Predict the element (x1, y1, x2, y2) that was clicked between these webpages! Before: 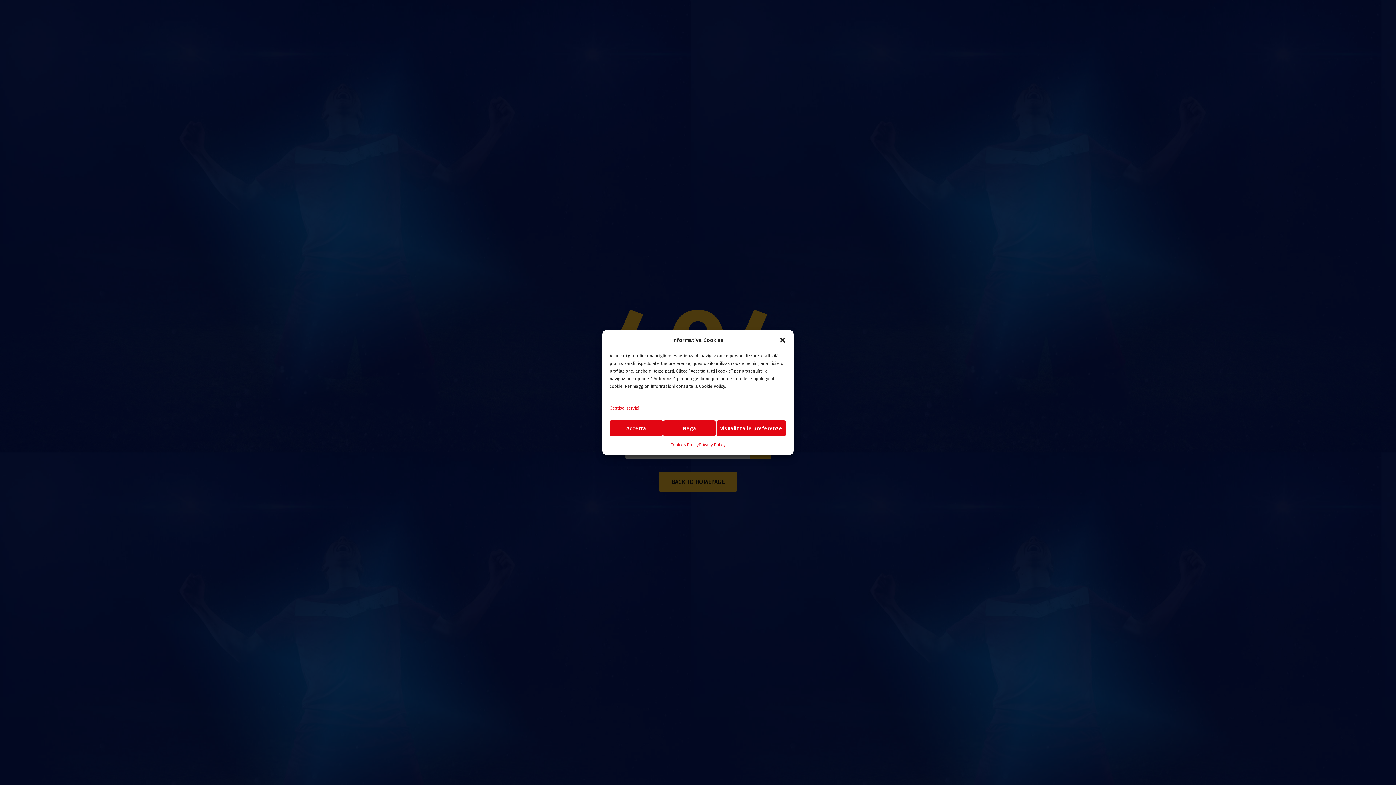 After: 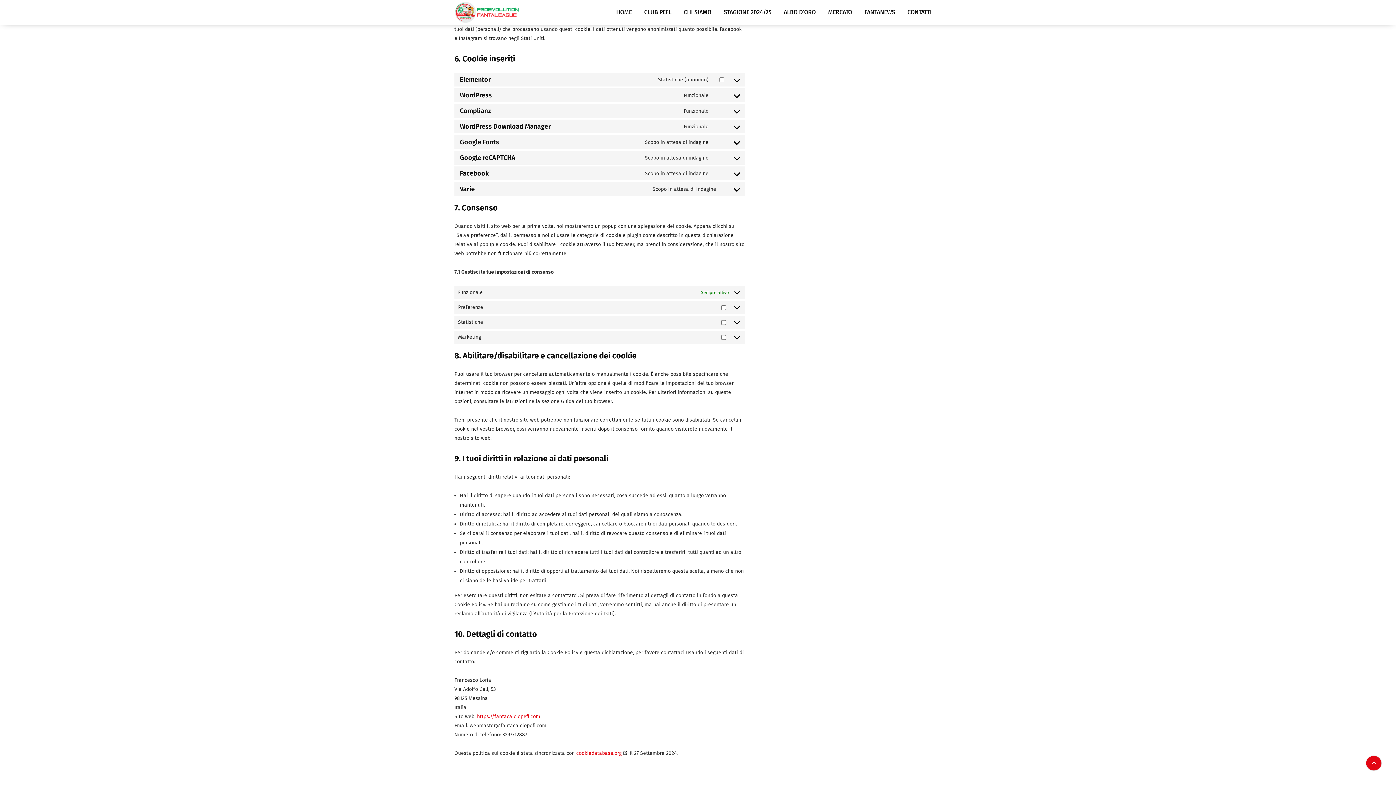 Action: label: Gestisci servizi bbox: (609, 403, 639, 413)